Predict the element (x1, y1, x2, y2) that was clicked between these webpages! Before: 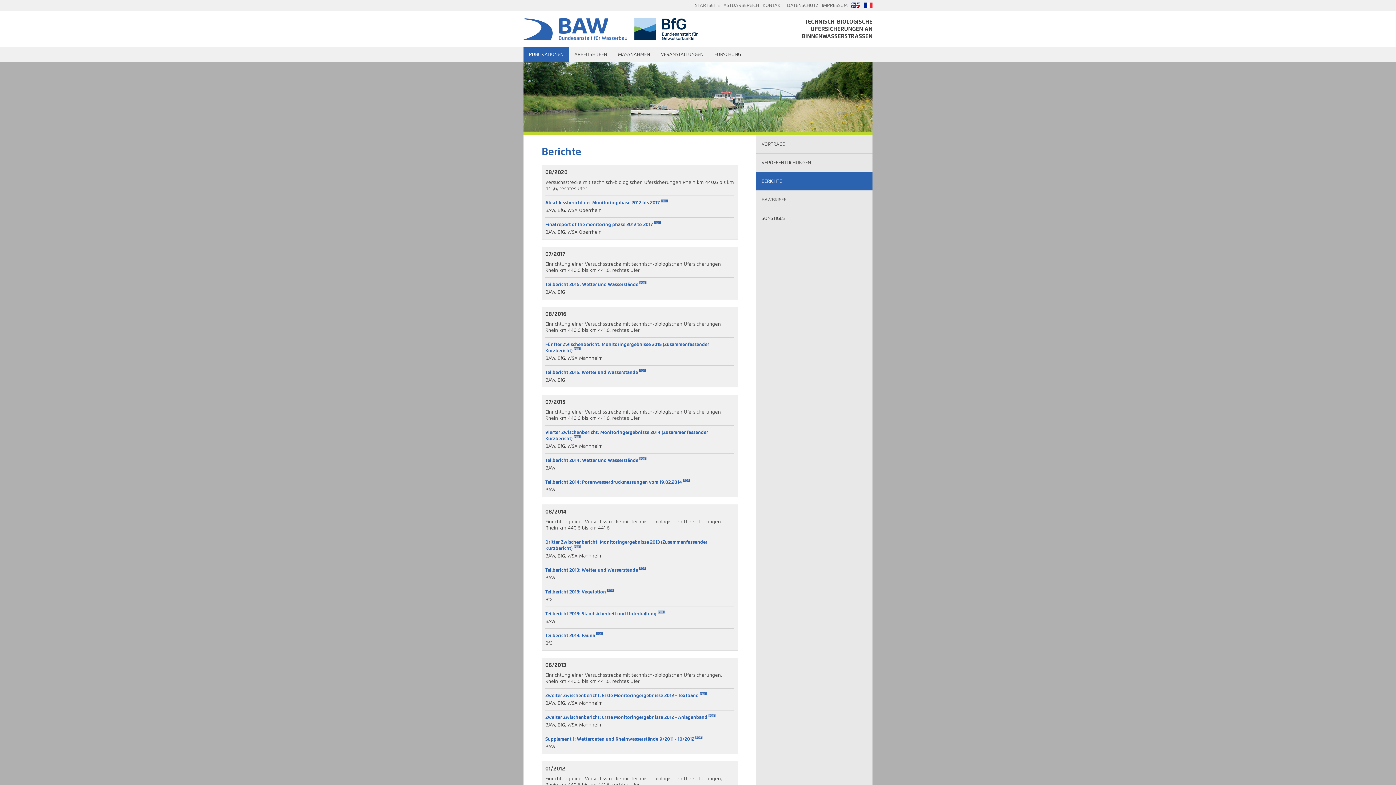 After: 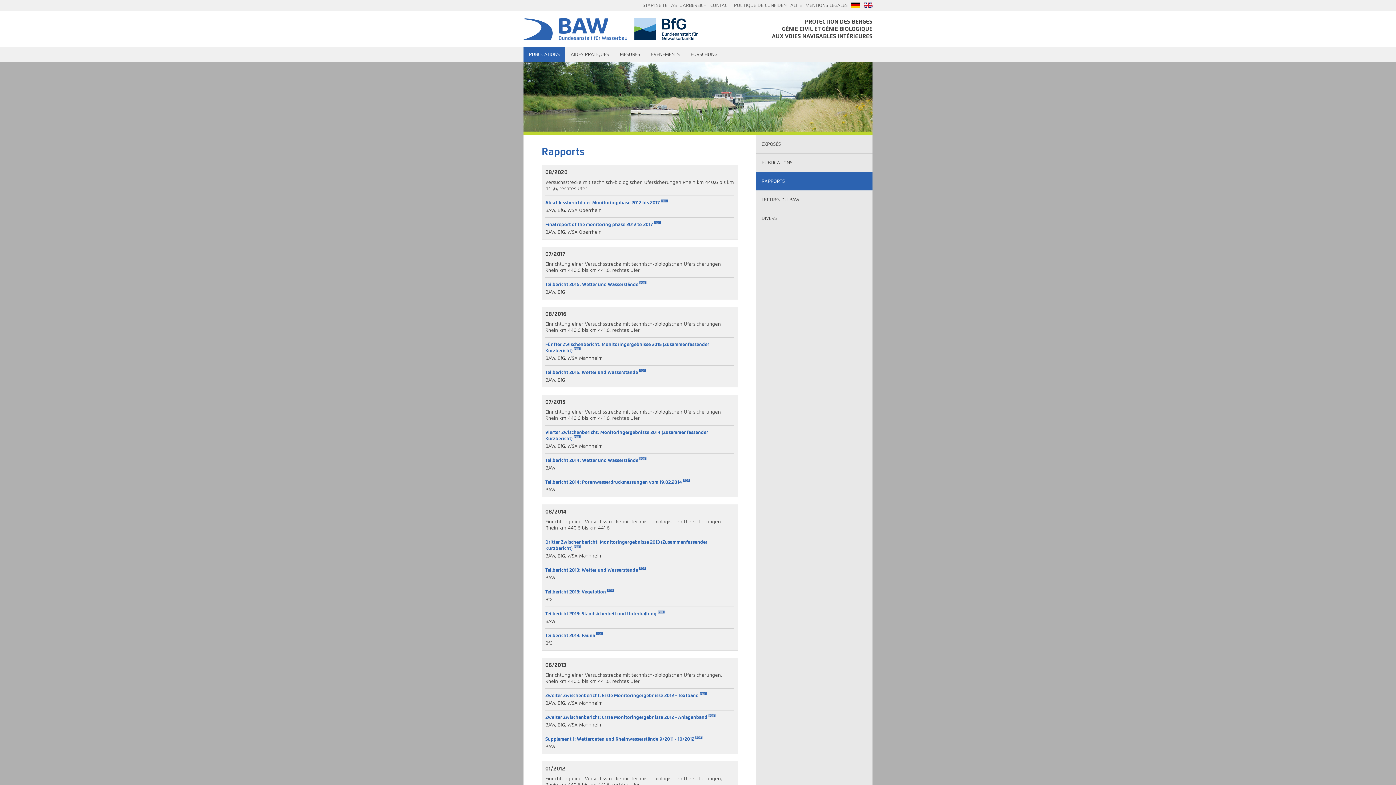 Action: bbox: (864, 2, 872, 8)